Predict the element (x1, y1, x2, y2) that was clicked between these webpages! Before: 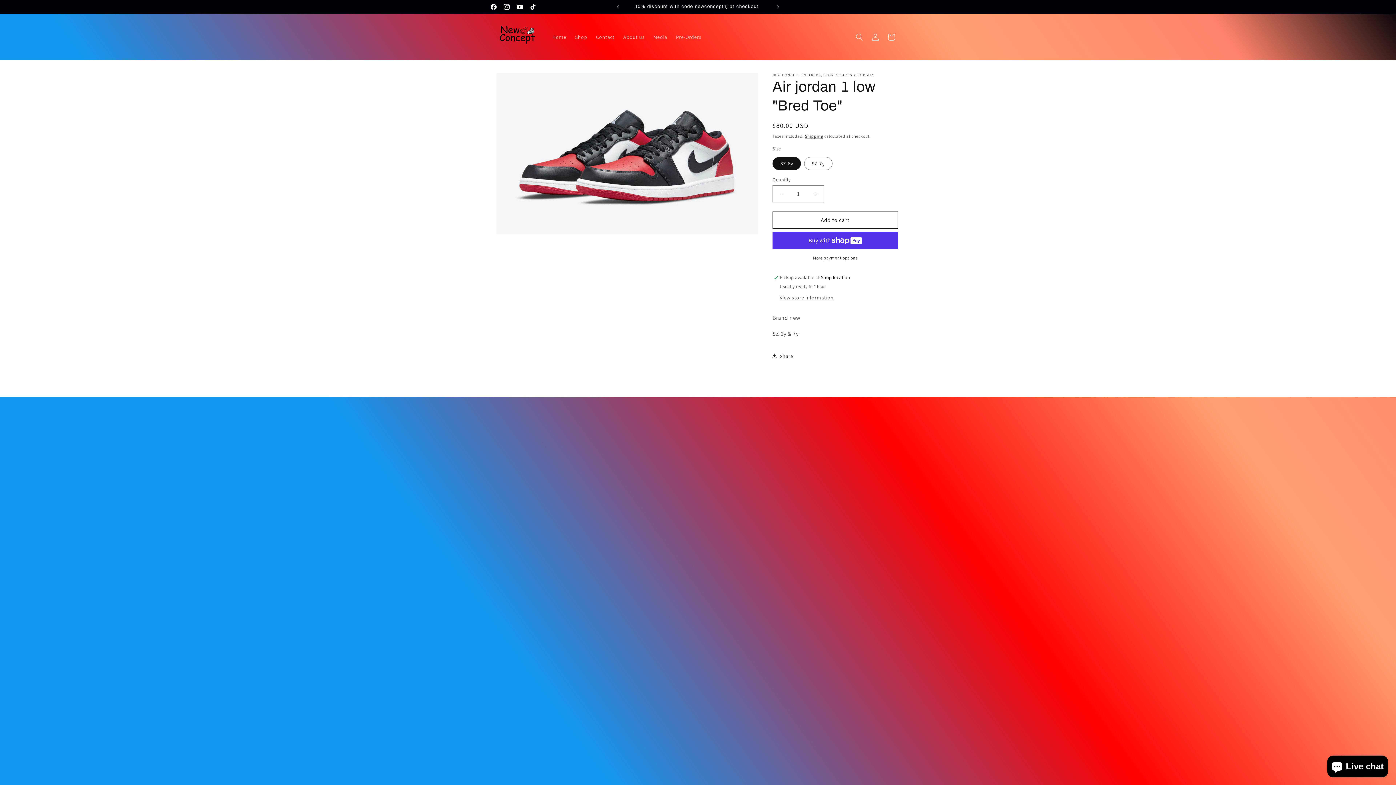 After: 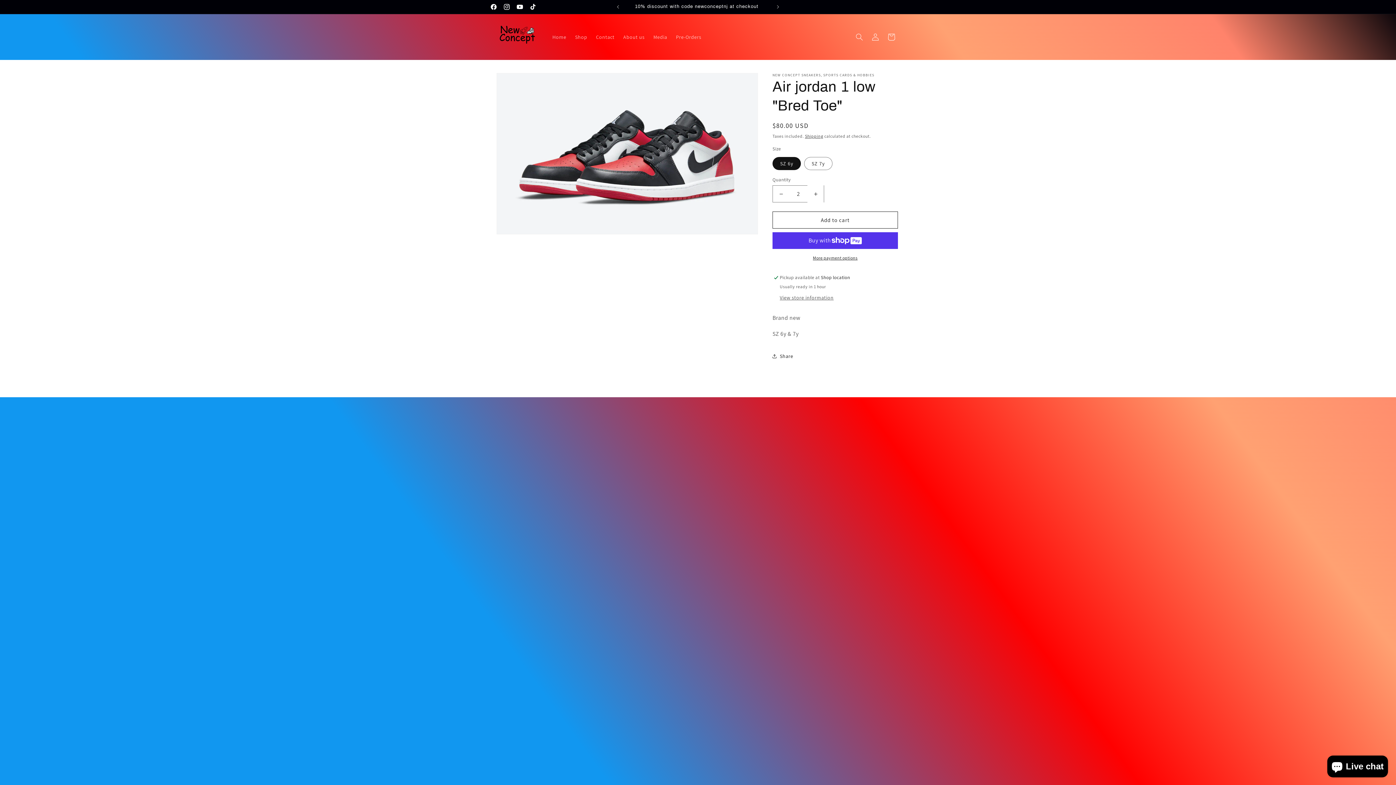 Action: label: Increase quantity for Air jordan 1 low &quot;Bred Toe&quot; bbox: (807, 185, 824, 202)